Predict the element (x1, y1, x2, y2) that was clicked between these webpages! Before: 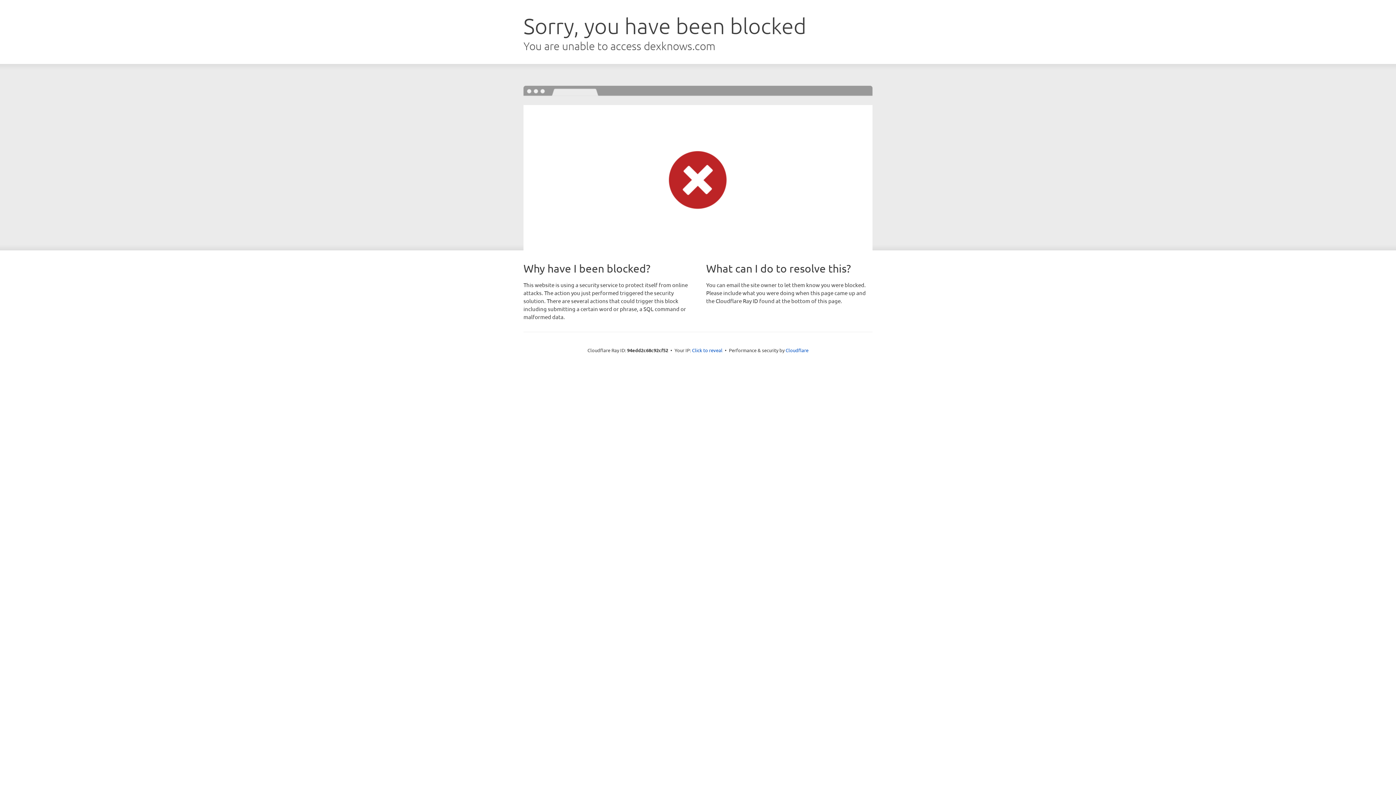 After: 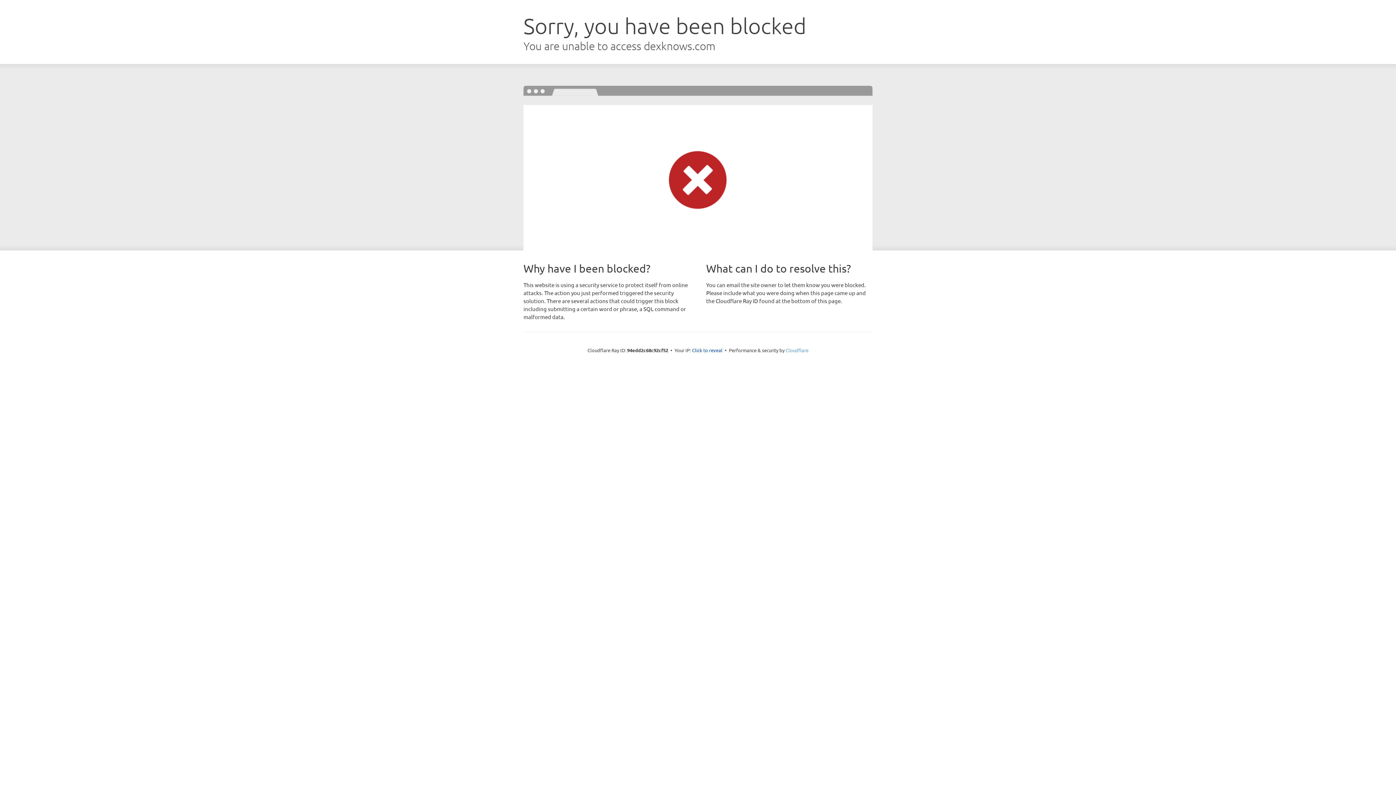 Action: label: Cloudflare bbox: (785, 347, 808, 353)